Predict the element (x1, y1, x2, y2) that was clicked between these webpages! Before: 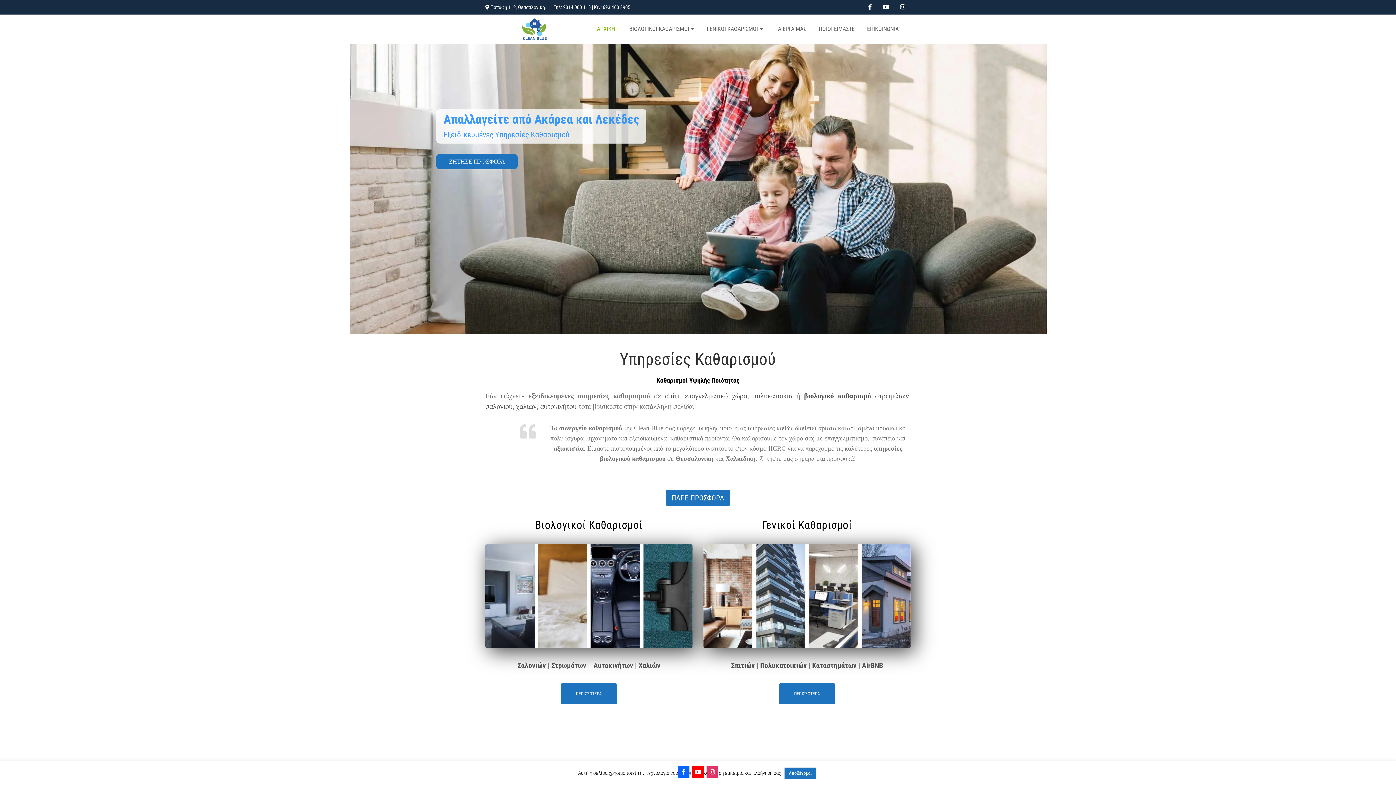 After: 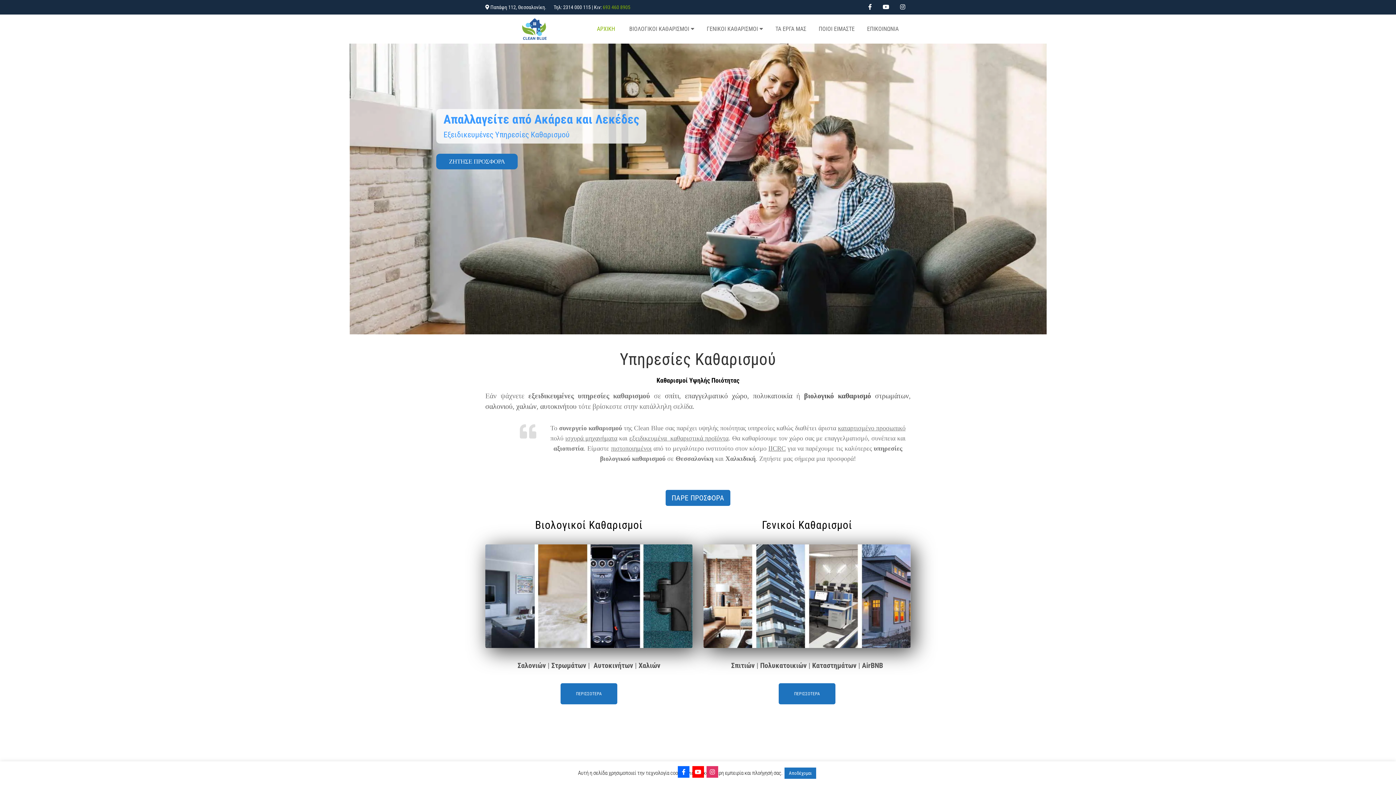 Action: label: 693 460 8905 bbox: (602, 4, 630, 10)